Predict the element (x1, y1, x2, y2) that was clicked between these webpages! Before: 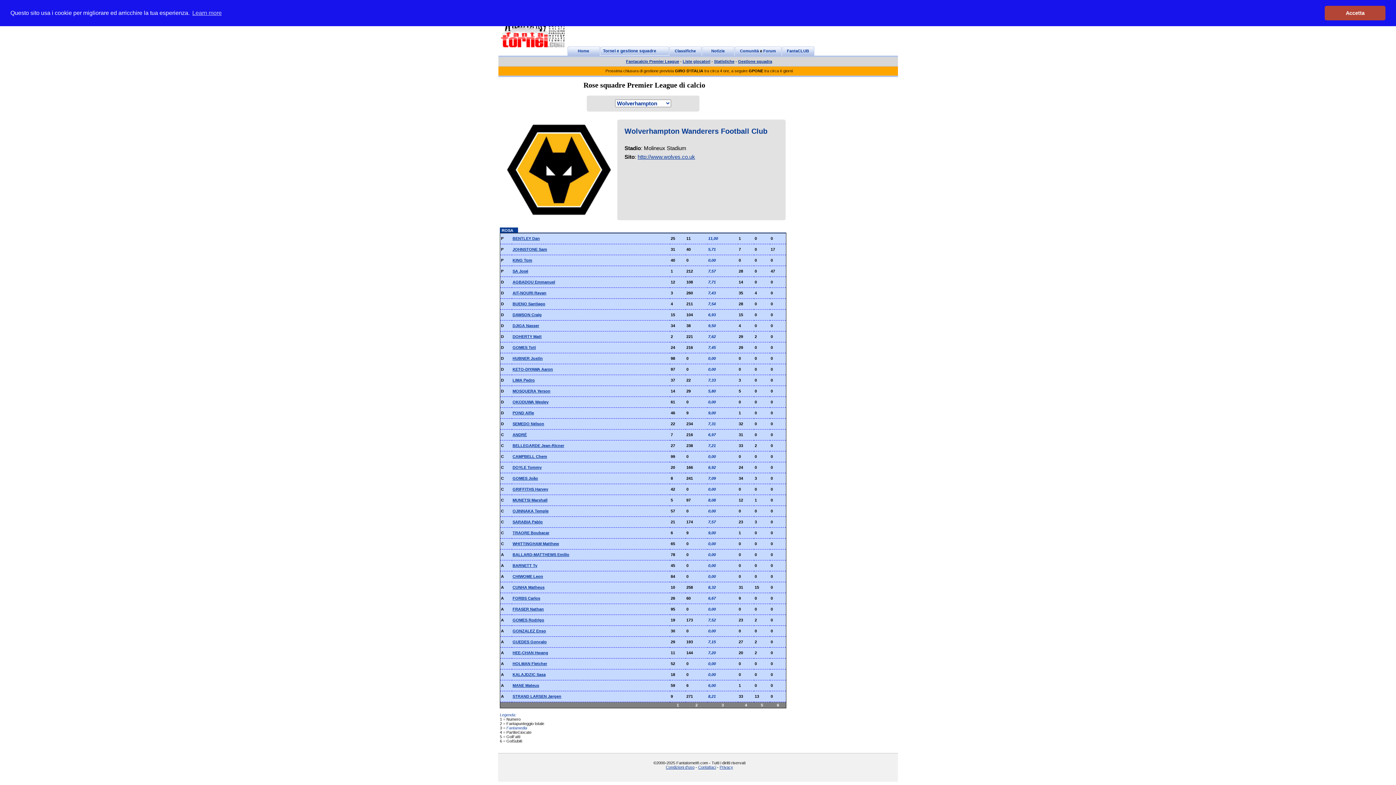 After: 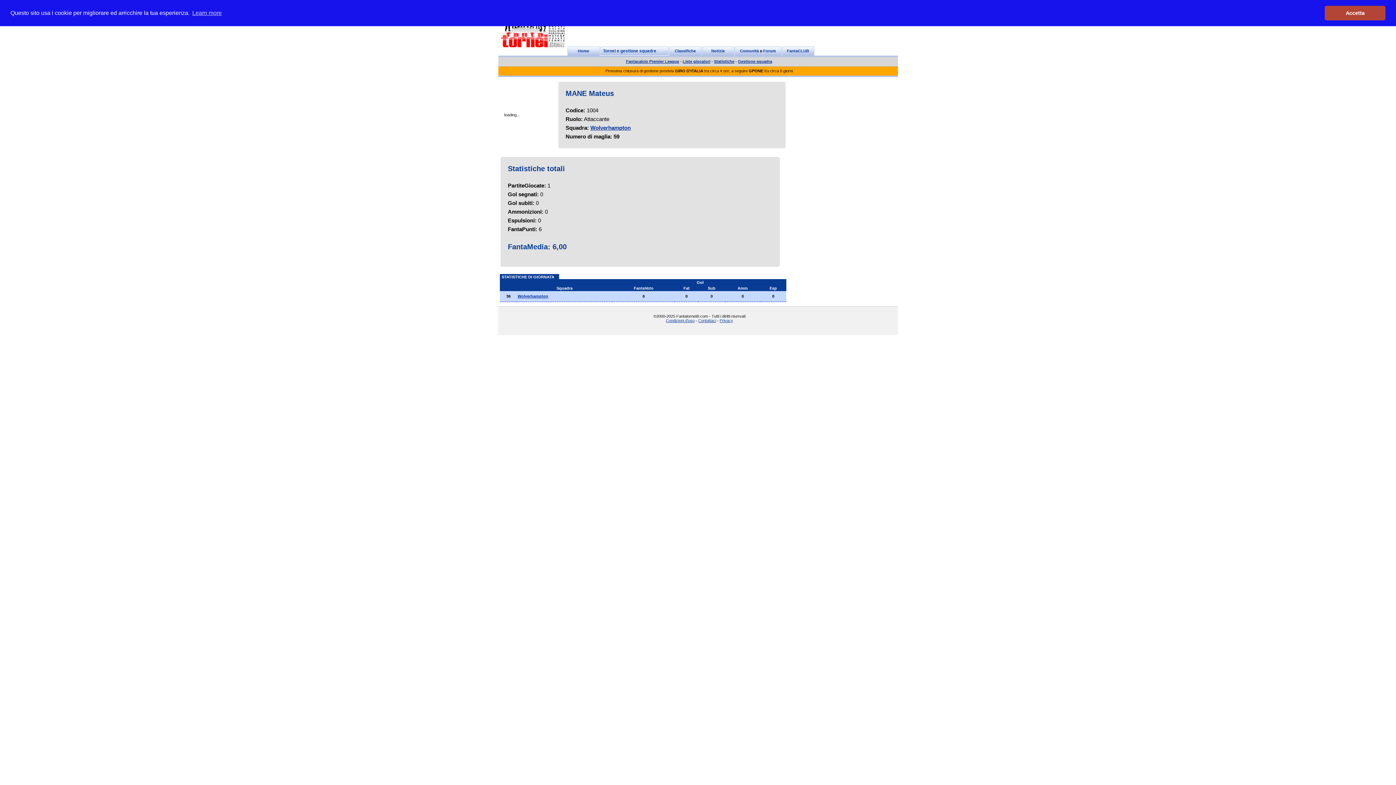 Action: label: MANE Mateus bbox: (512, 683, 539, 688)